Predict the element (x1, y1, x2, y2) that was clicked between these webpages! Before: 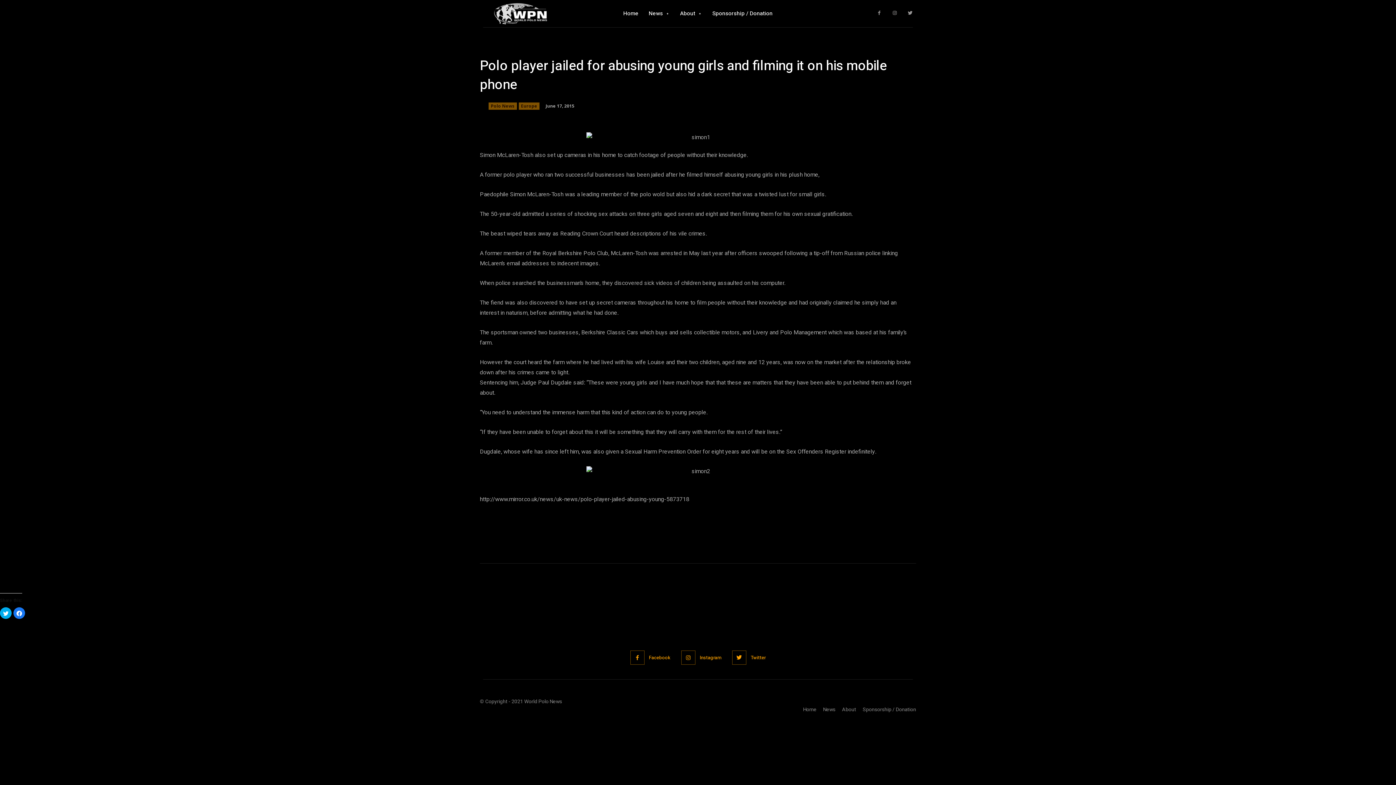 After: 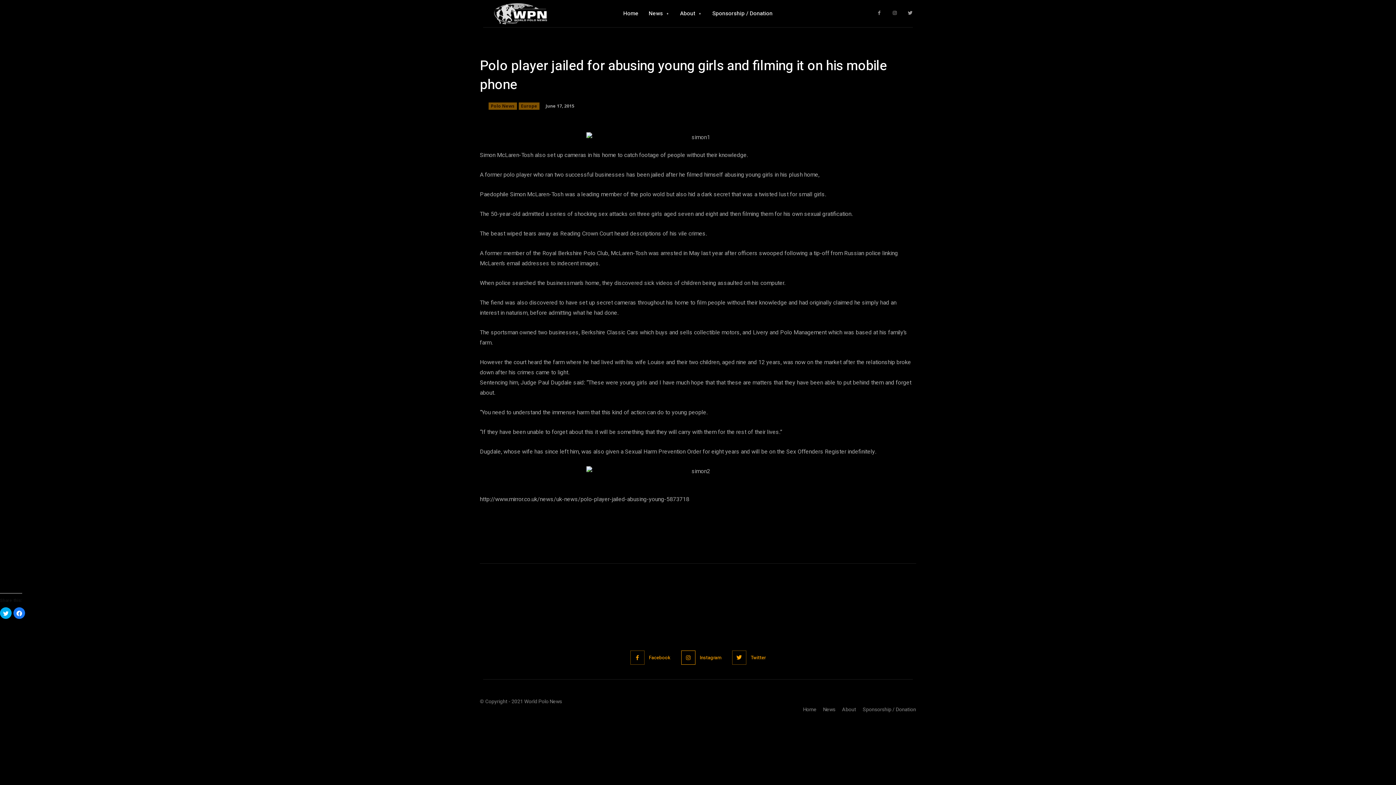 Action: bbox: (681, 650, 695, 665)